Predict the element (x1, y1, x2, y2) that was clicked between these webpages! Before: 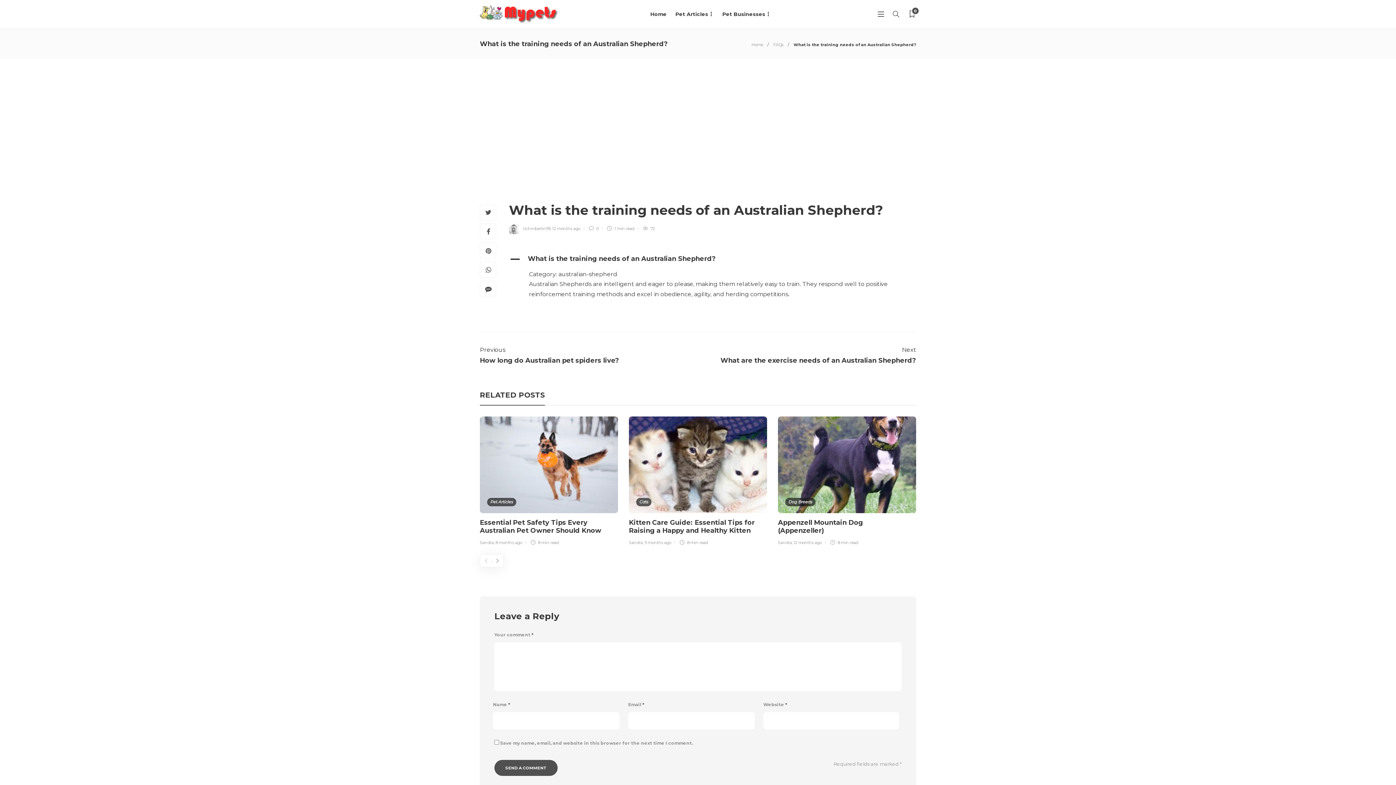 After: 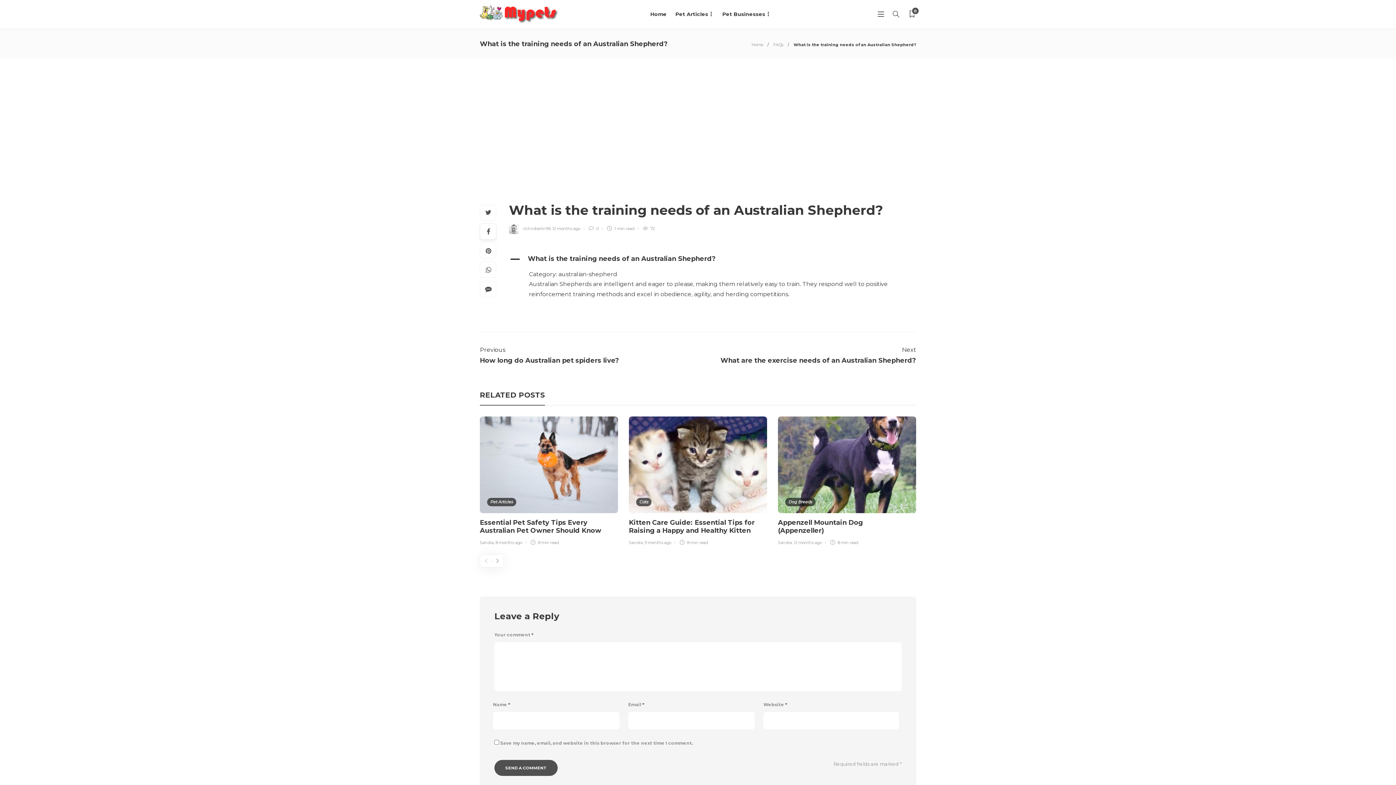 Action: bbox: (480, 223, 496, 240)